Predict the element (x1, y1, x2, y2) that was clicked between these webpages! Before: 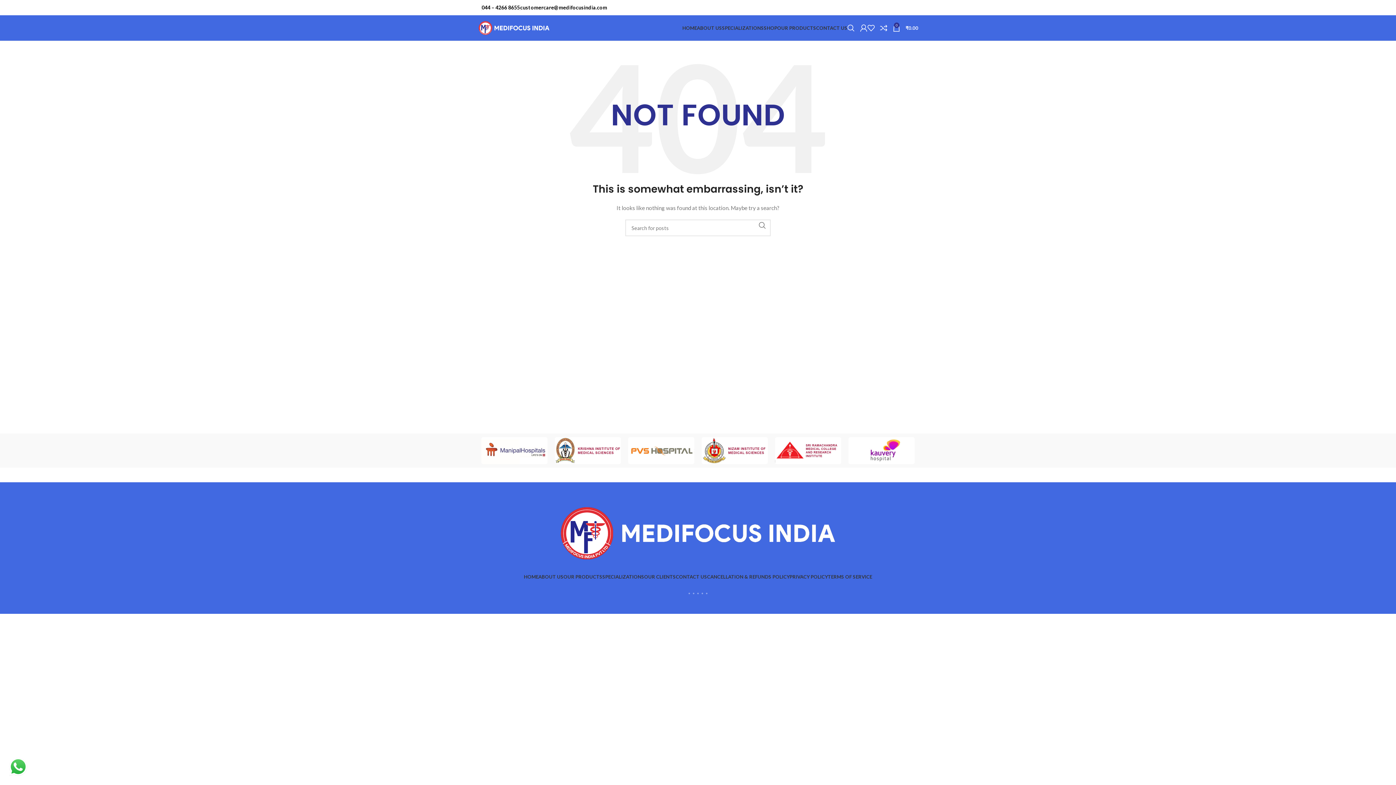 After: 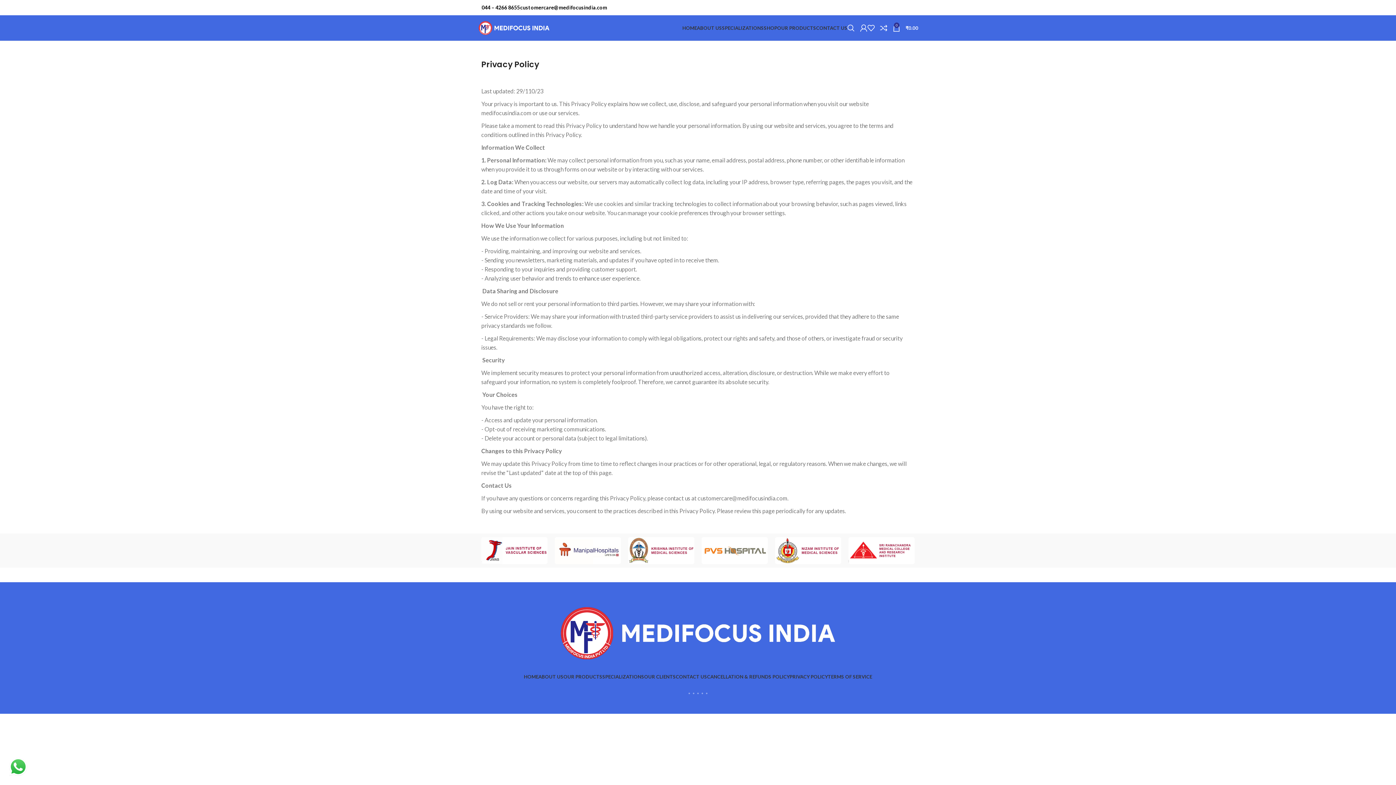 Action: label: PRIVACY POLICY bbox: (789, 569, 828, 584)